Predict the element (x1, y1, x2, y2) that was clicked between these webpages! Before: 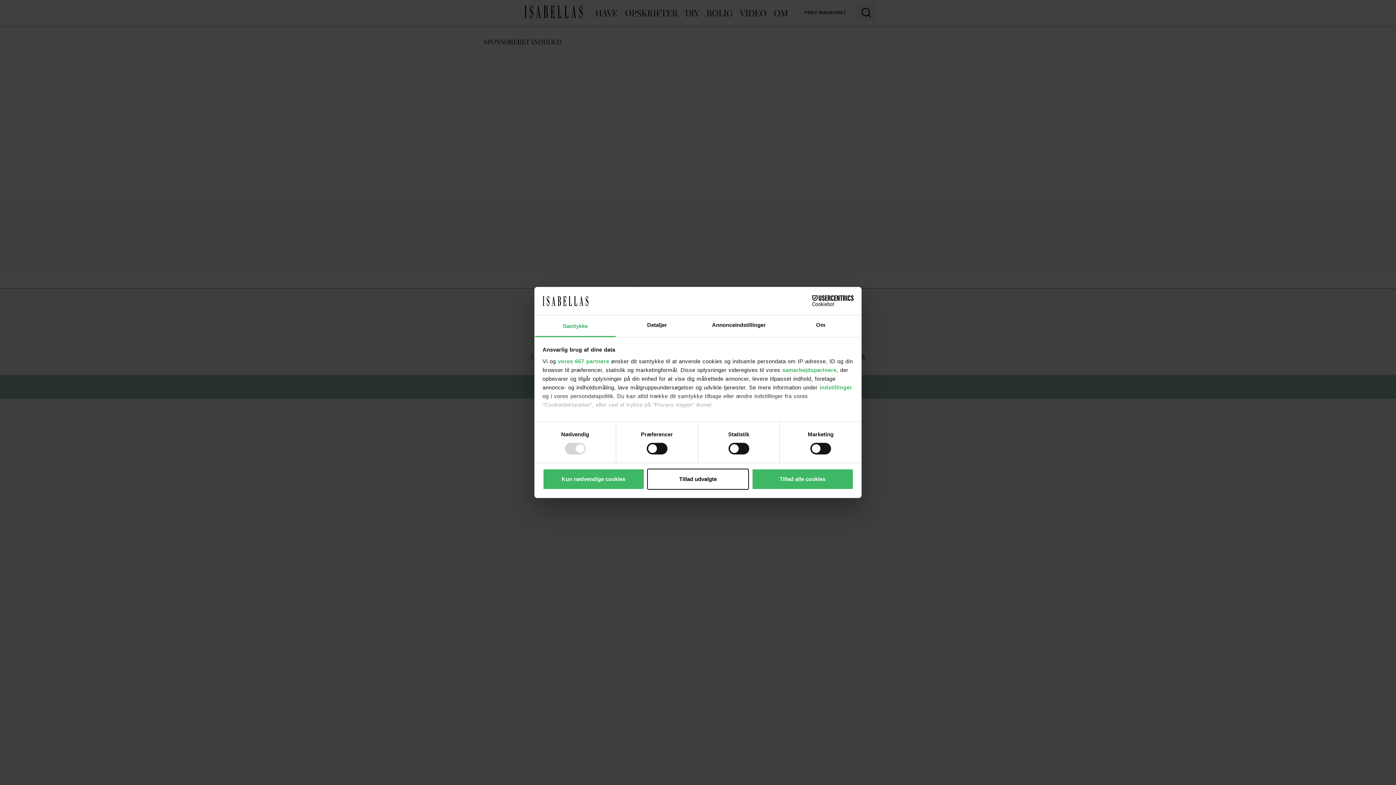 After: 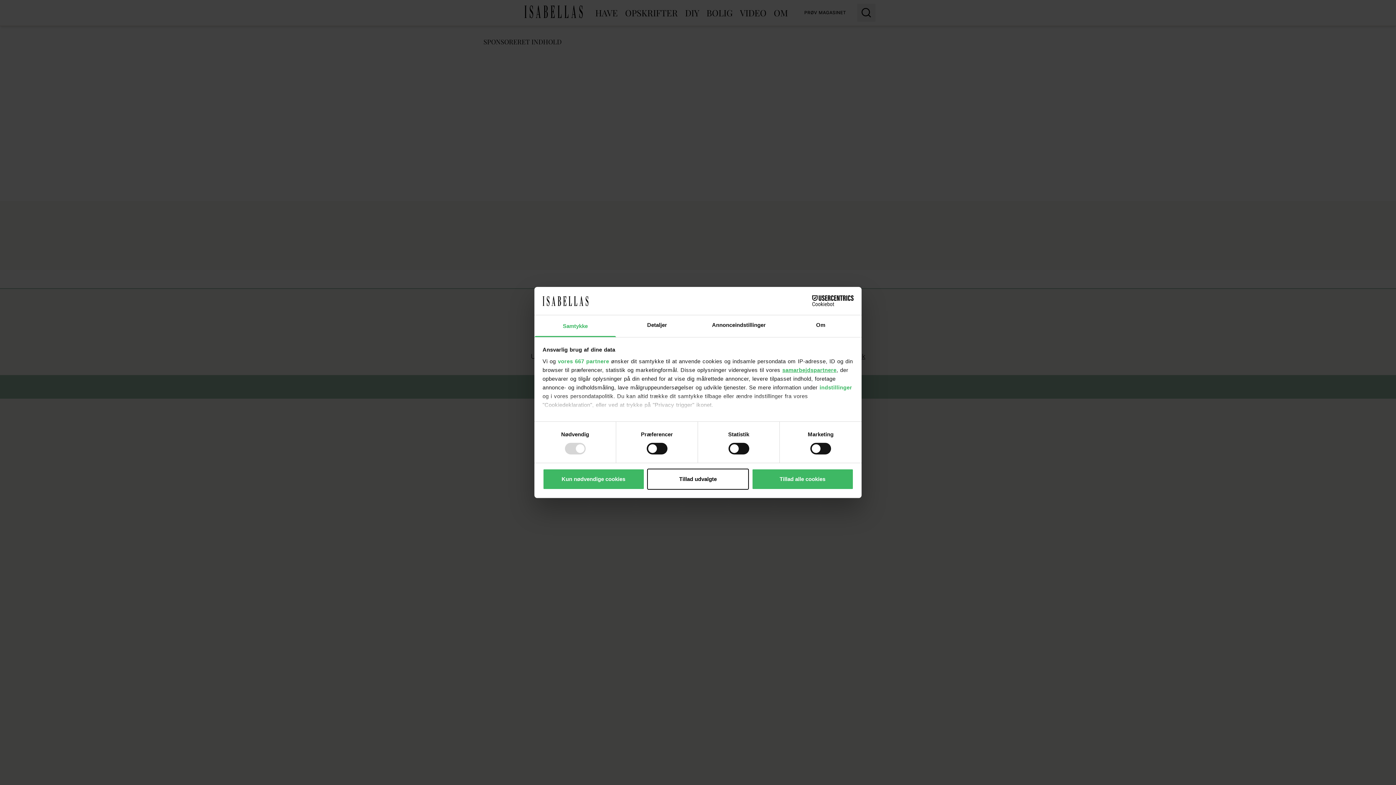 Action: bbox: (782, 367, 836, 373) label: samarbejdspartnere